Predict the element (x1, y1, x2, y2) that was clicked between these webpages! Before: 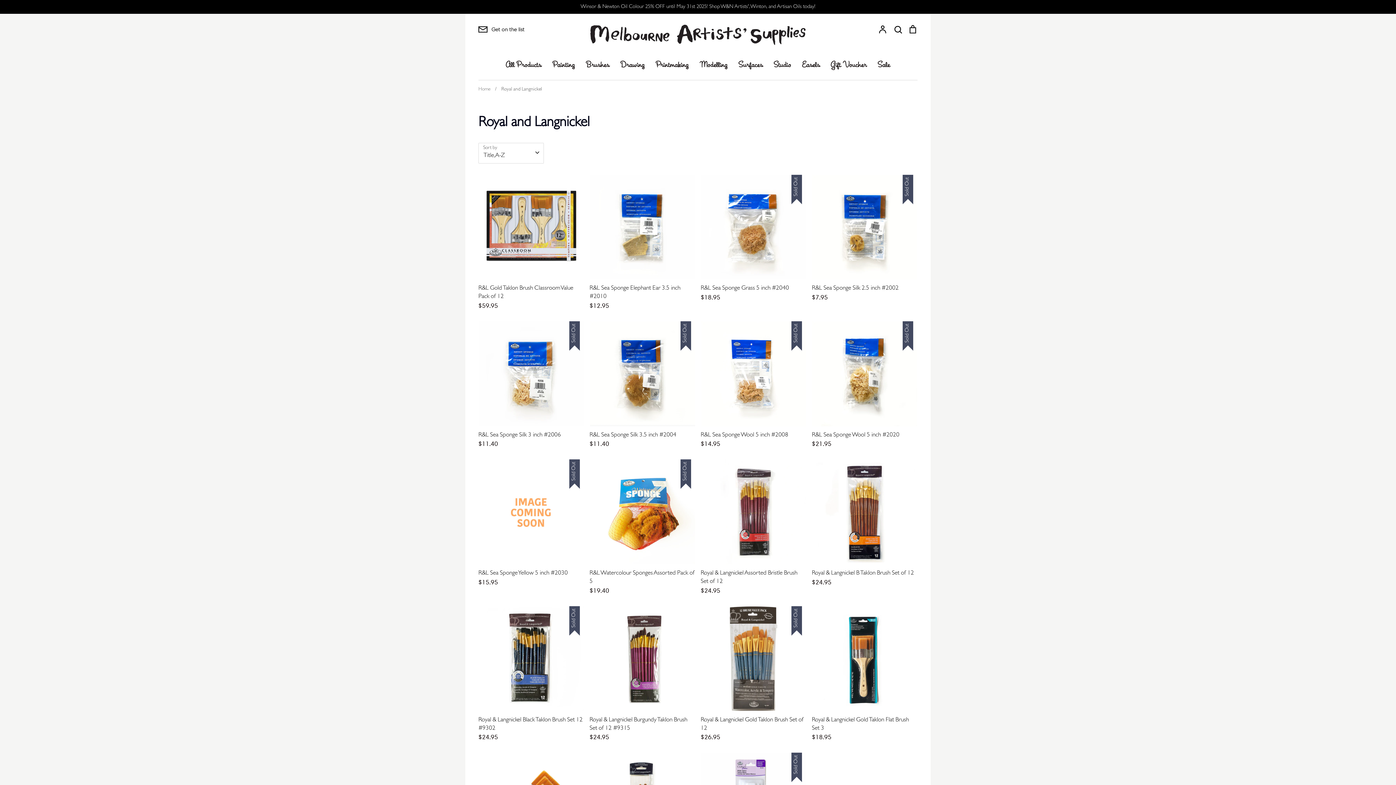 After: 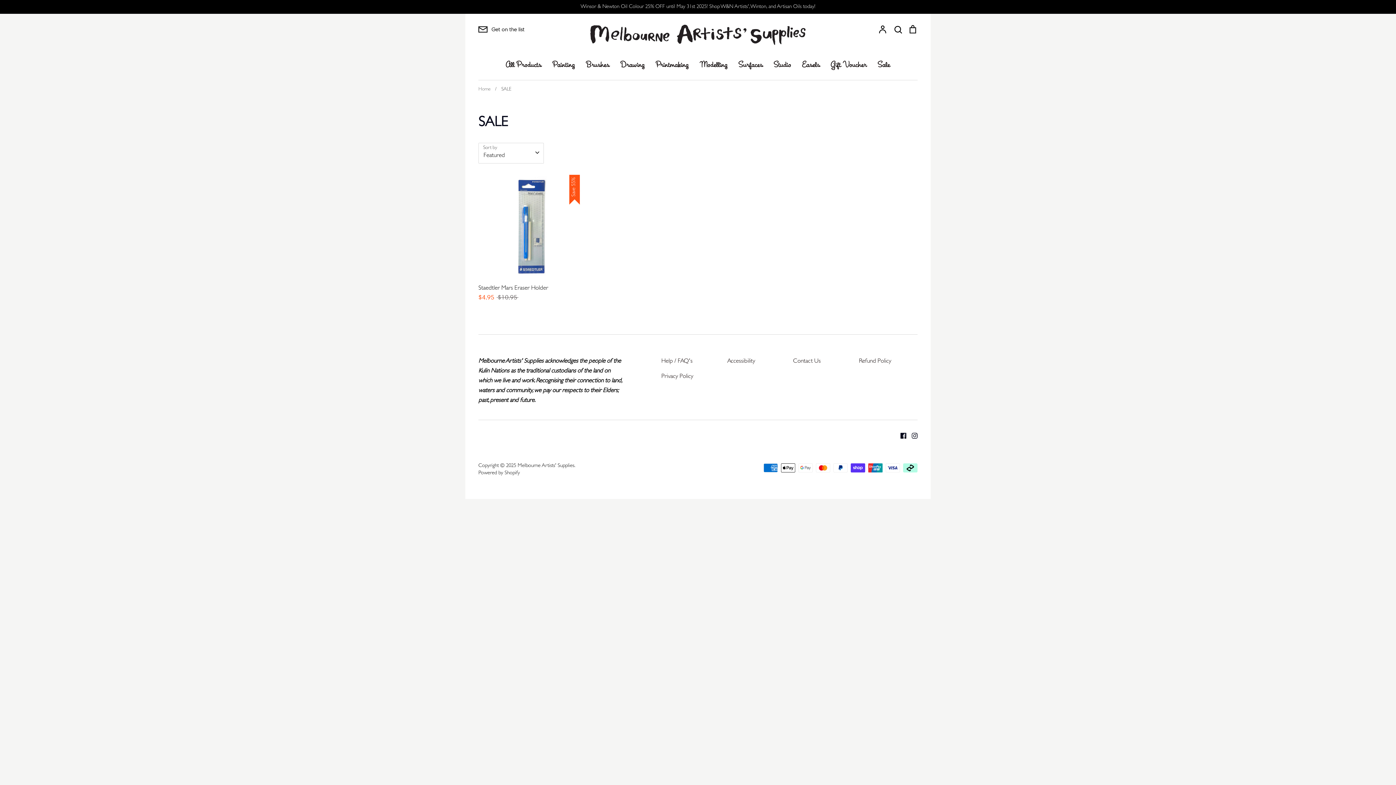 Action: bbox: (878, 59, 890, 70) label: Sale